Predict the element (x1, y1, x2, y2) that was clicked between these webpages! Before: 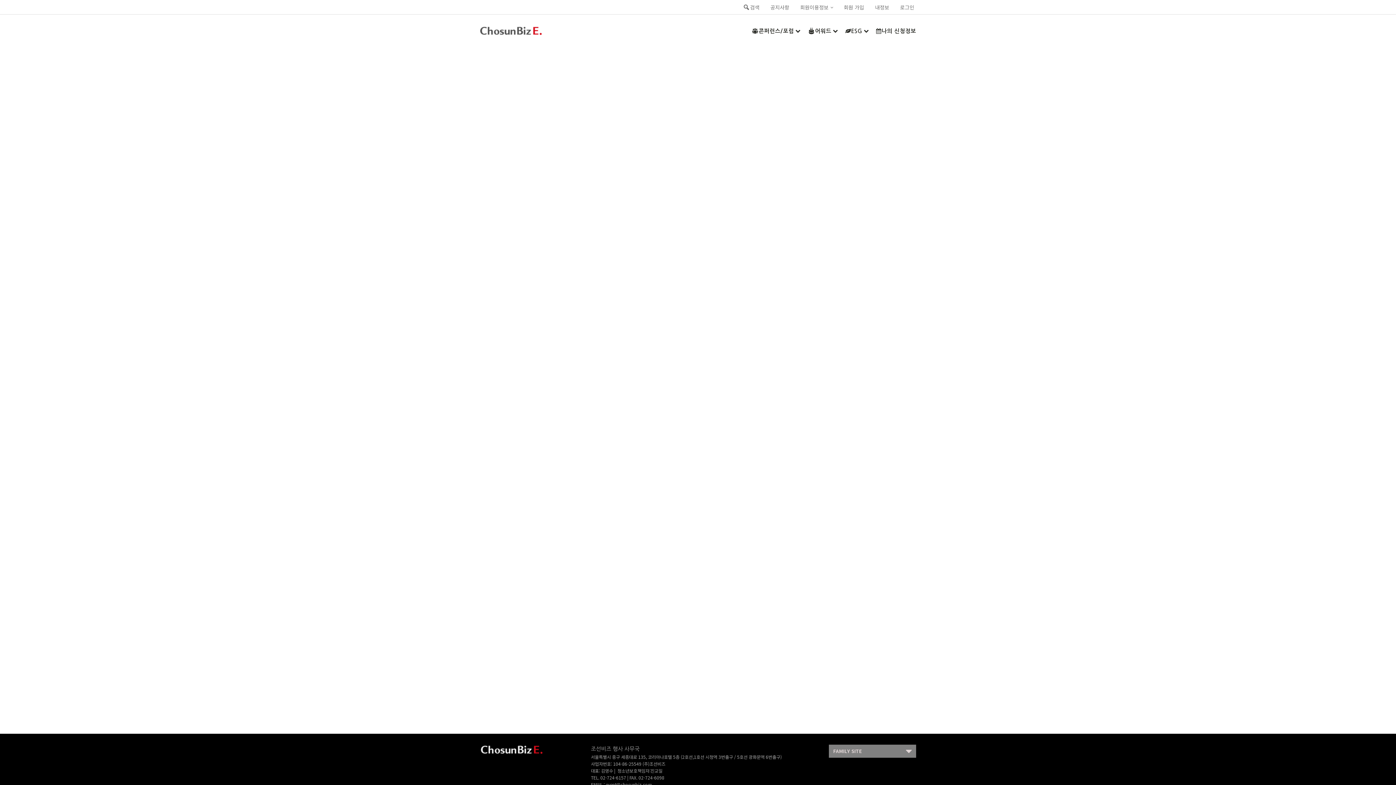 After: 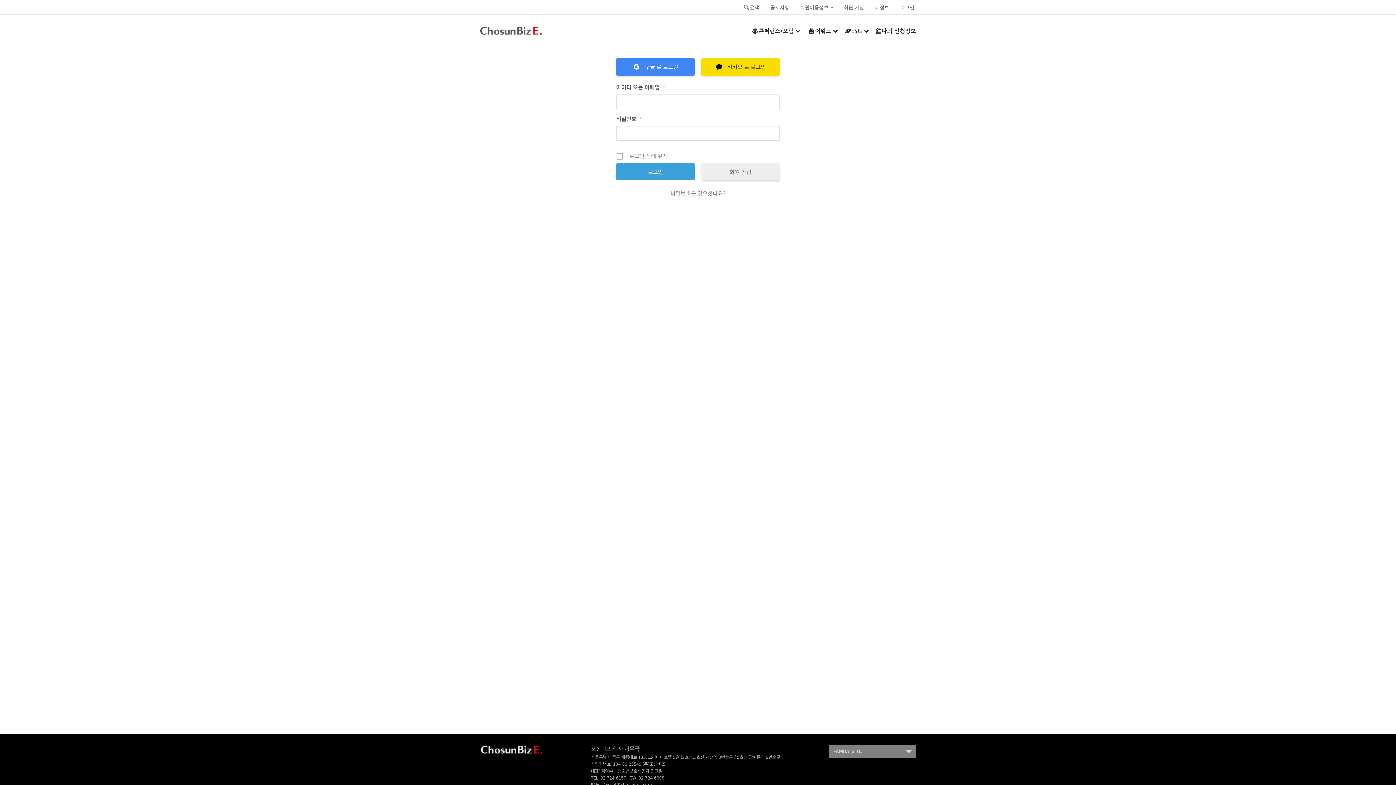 Action: bbox: (876, 23, 916, 38) label: 나의 신청정보